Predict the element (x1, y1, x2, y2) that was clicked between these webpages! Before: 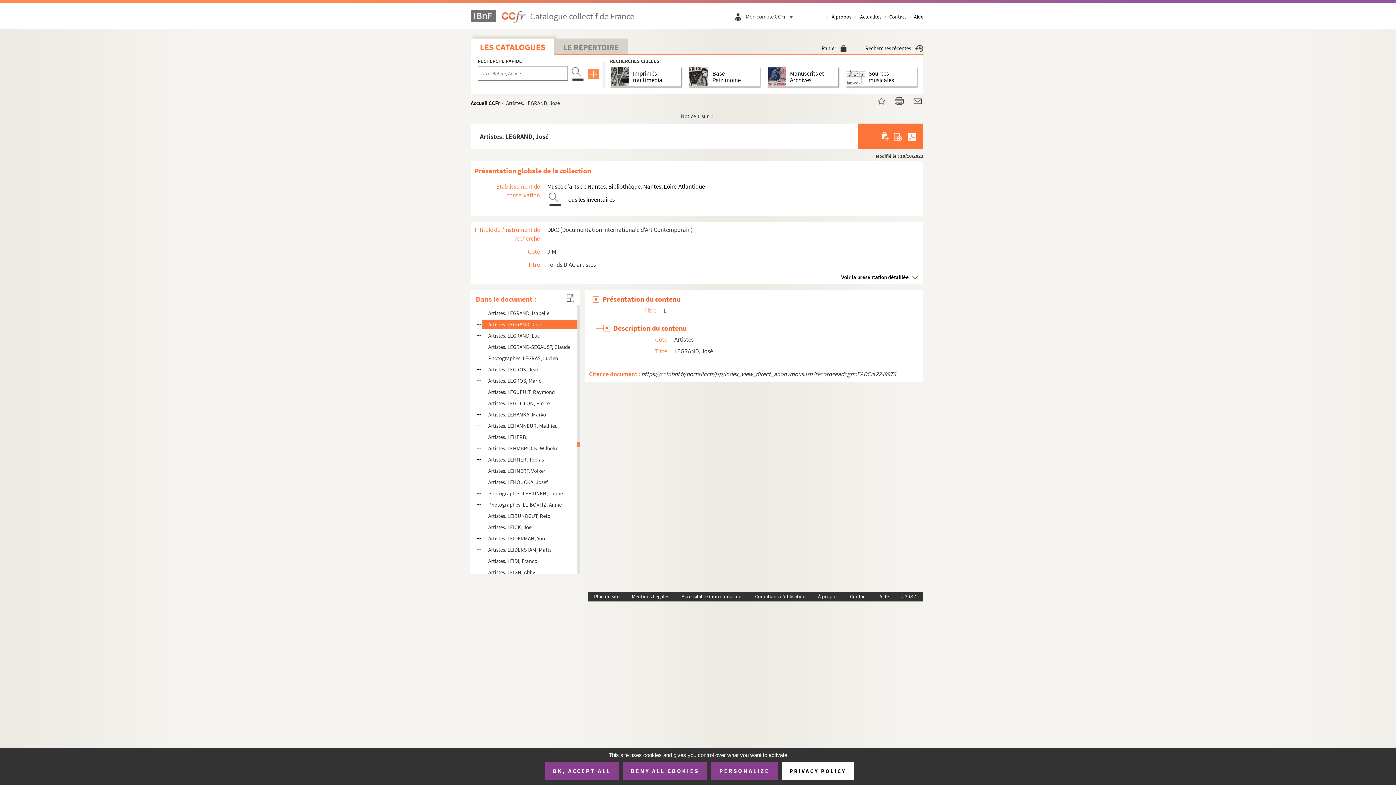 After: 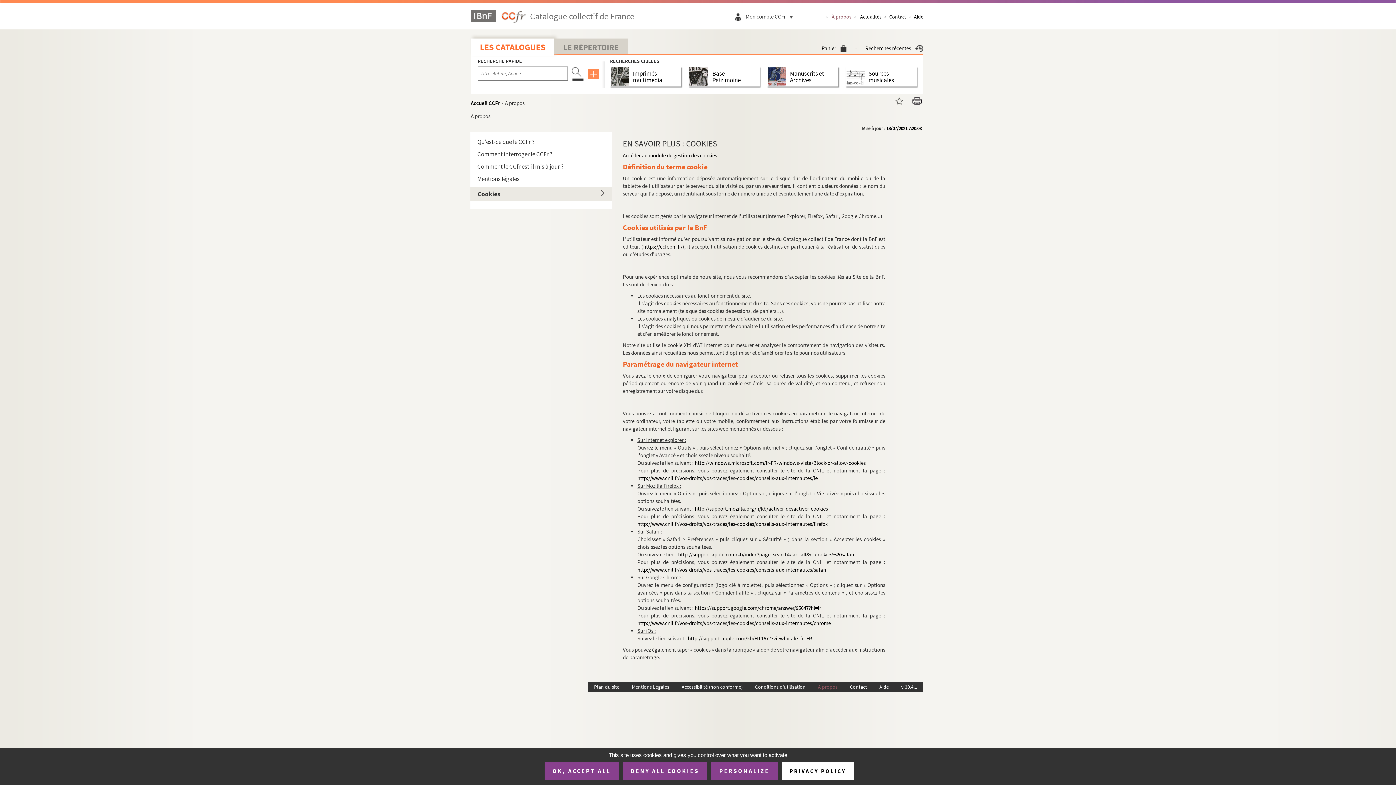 Action: label: PRIVACY POLICY bbox: (781, 762, 854, 780)